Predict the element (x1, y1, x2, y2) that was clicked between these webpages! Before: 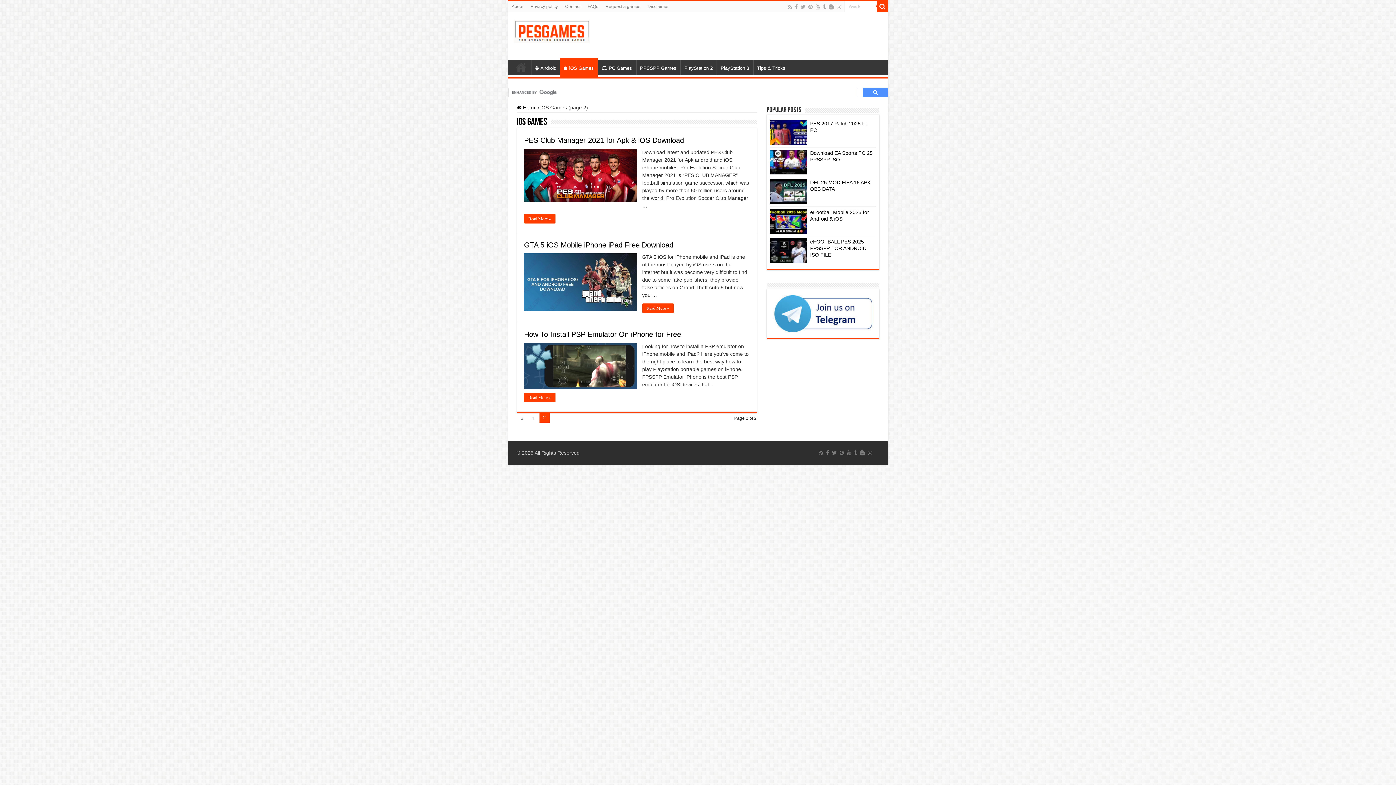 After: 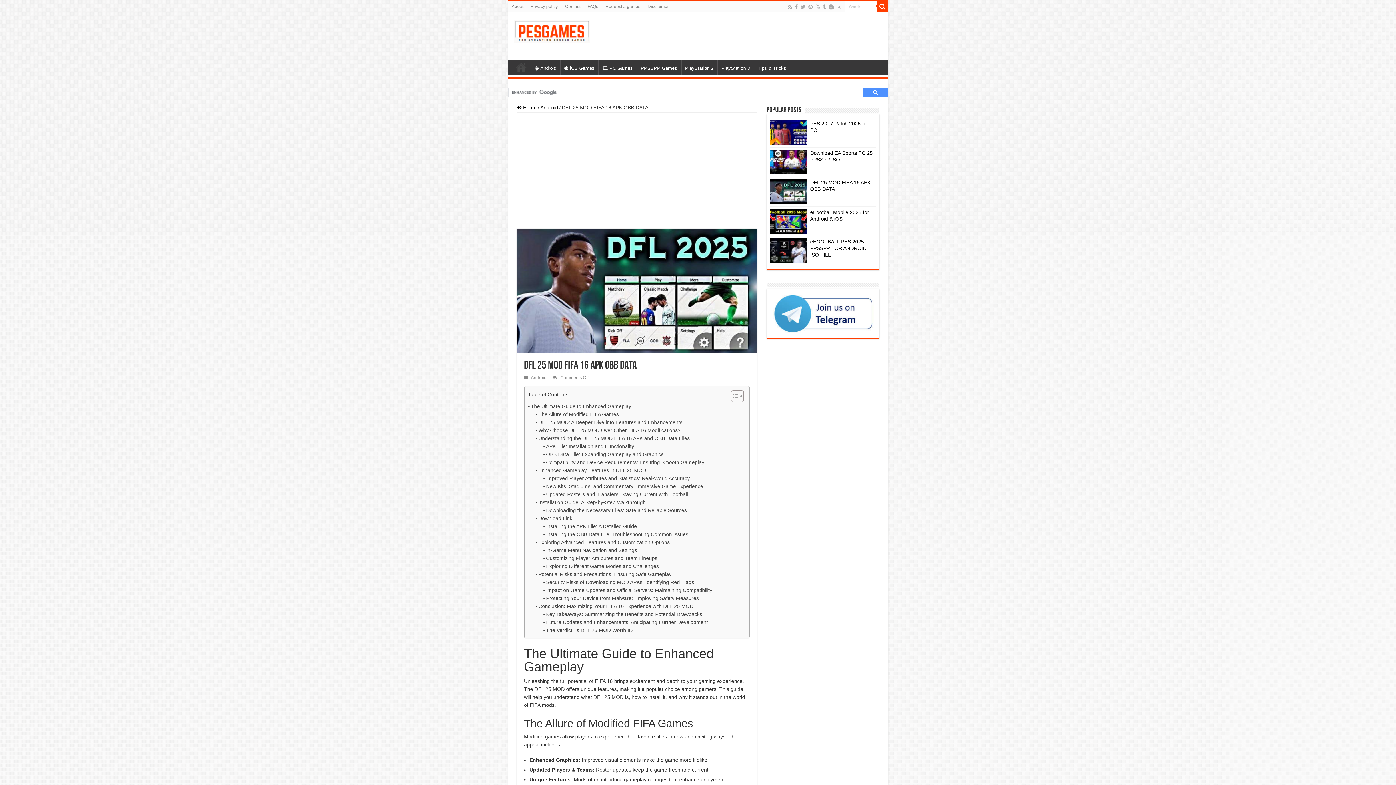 Action: bbox: (770, 179, 806, 204)